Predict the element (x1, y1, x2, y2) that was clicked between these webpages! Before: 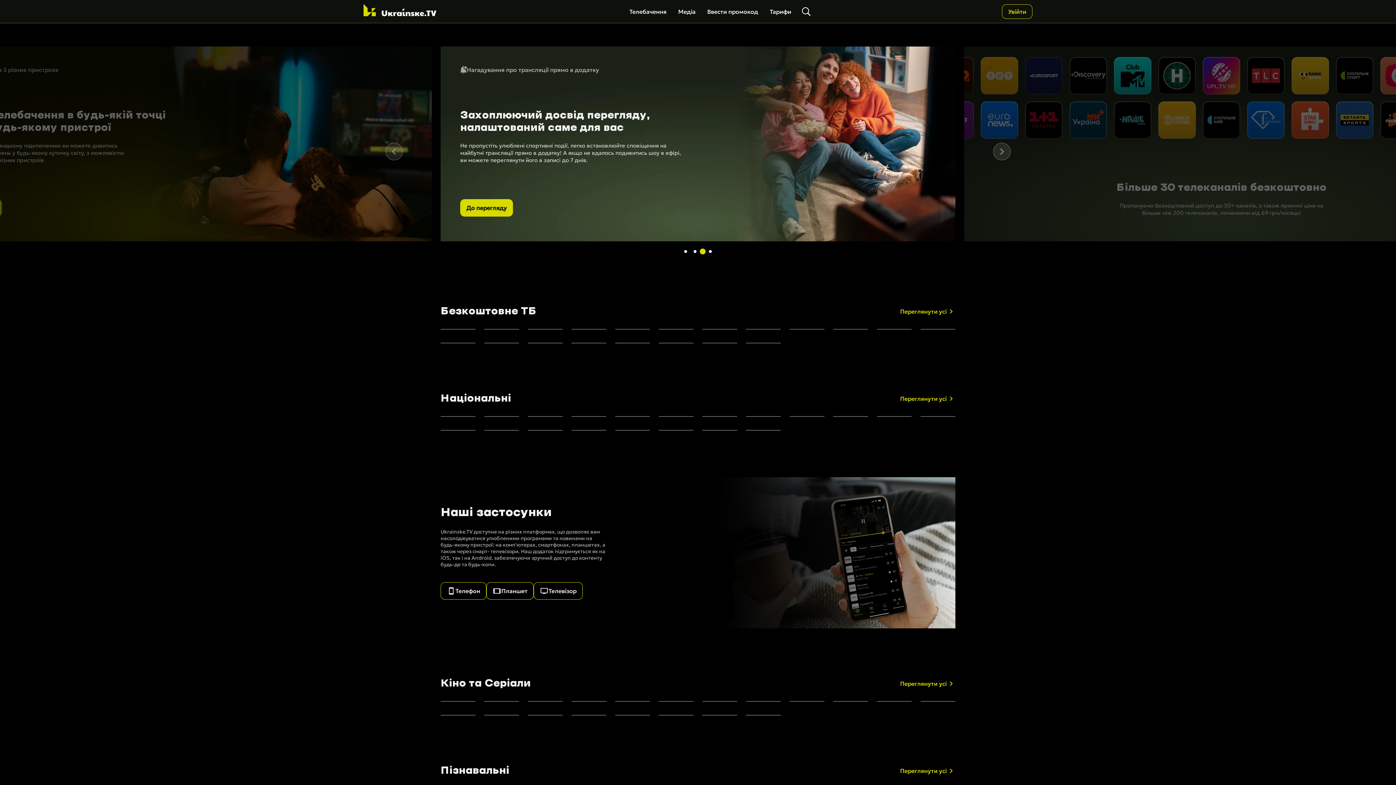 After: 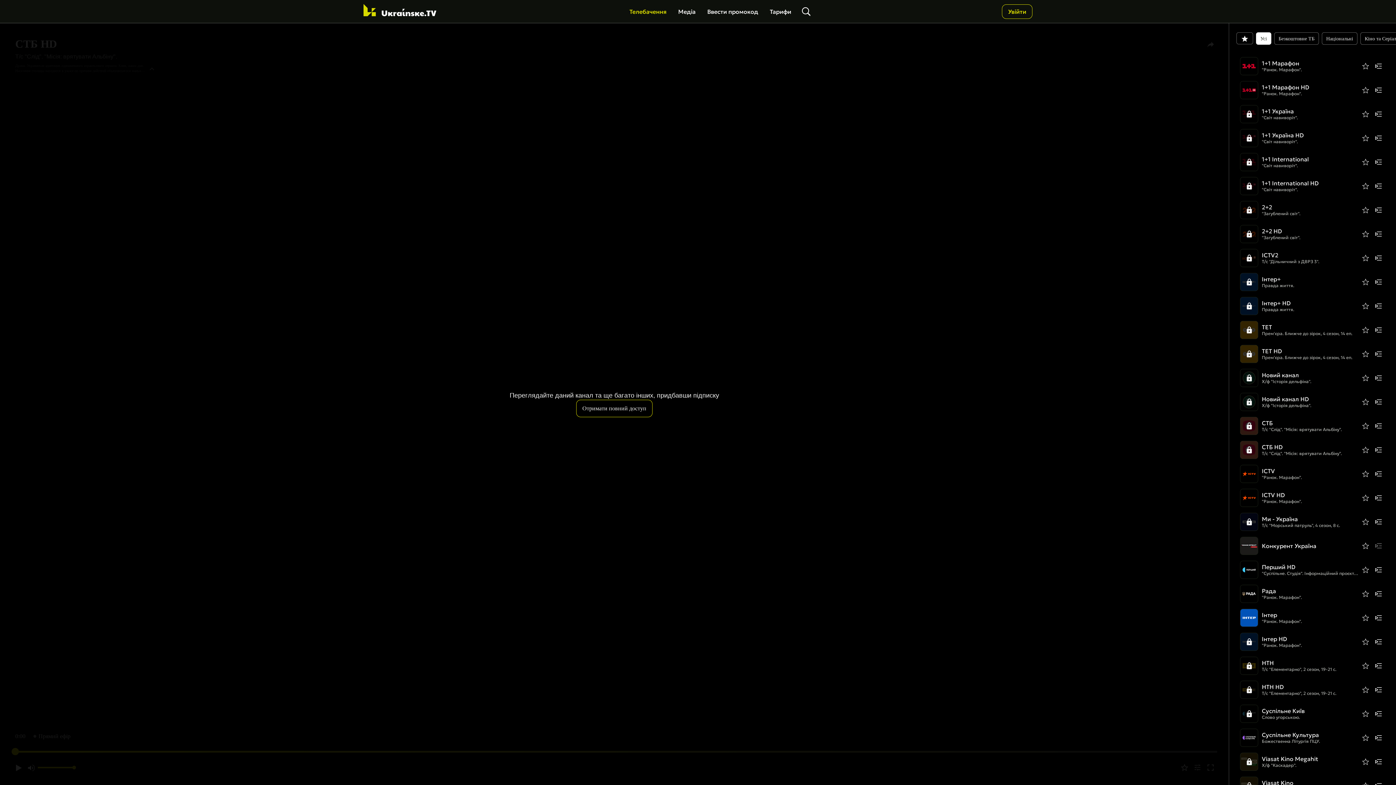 Action: label: Дивитись bbox: (440, 430, 475, 430)